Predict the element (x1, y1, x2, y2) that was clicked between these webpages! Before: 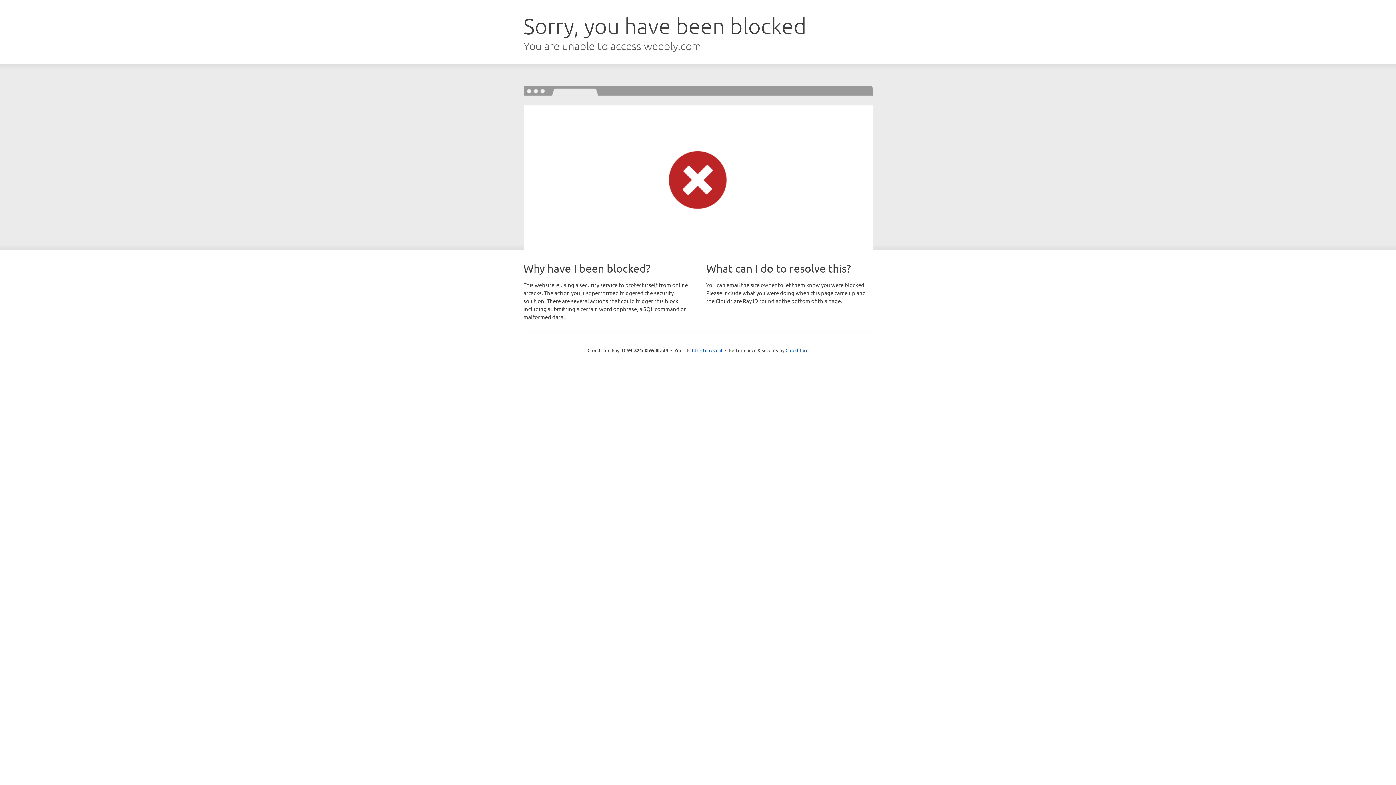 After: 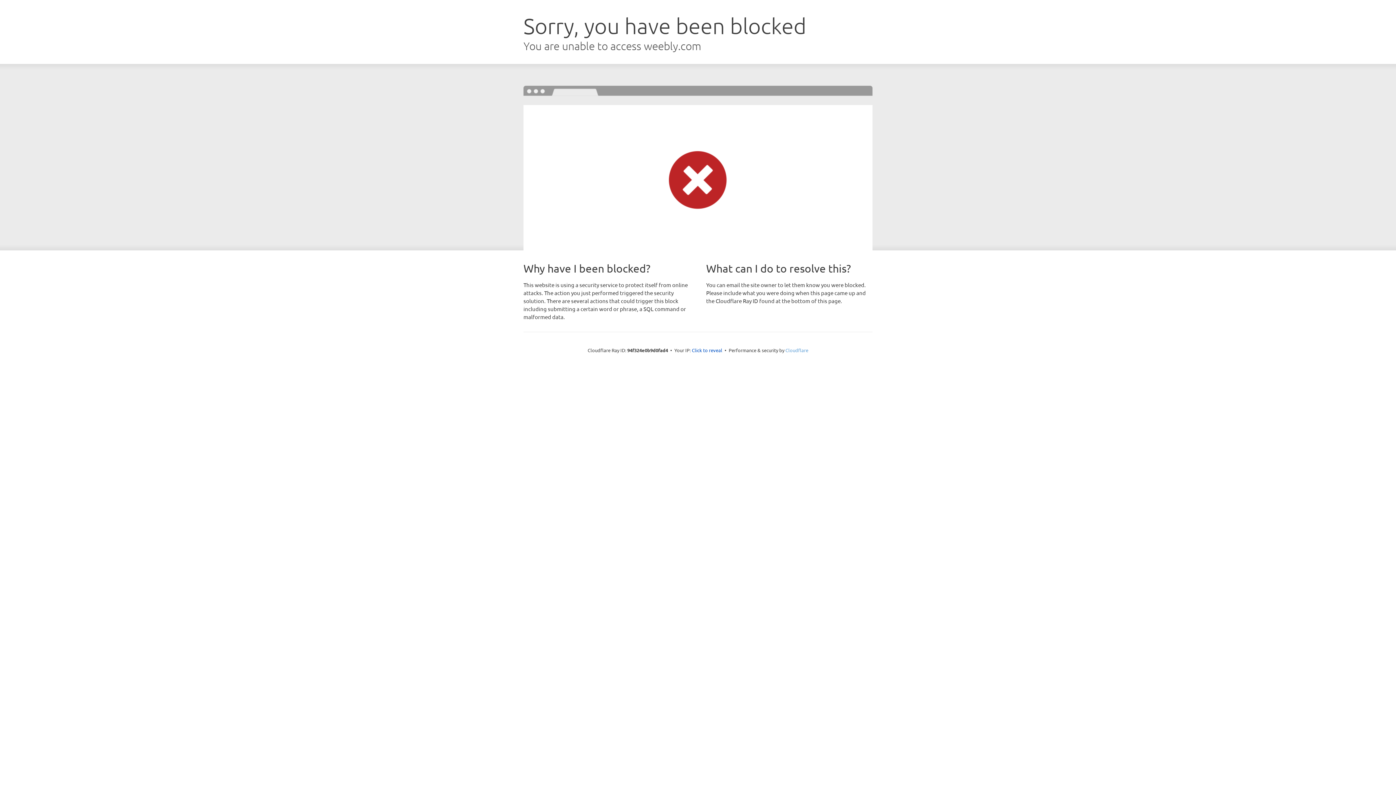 Action: bbox: (785, 347, 808, 353) label: Cloudflare